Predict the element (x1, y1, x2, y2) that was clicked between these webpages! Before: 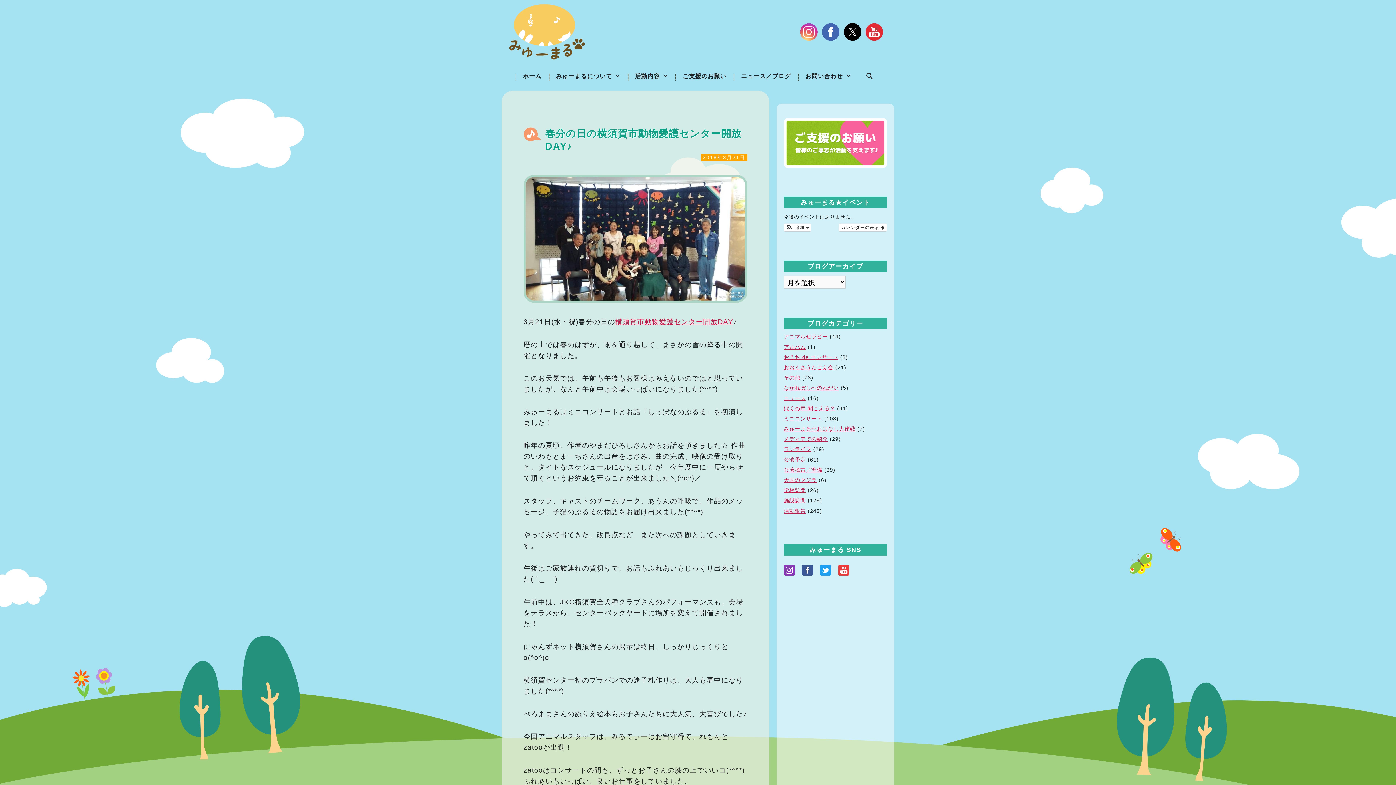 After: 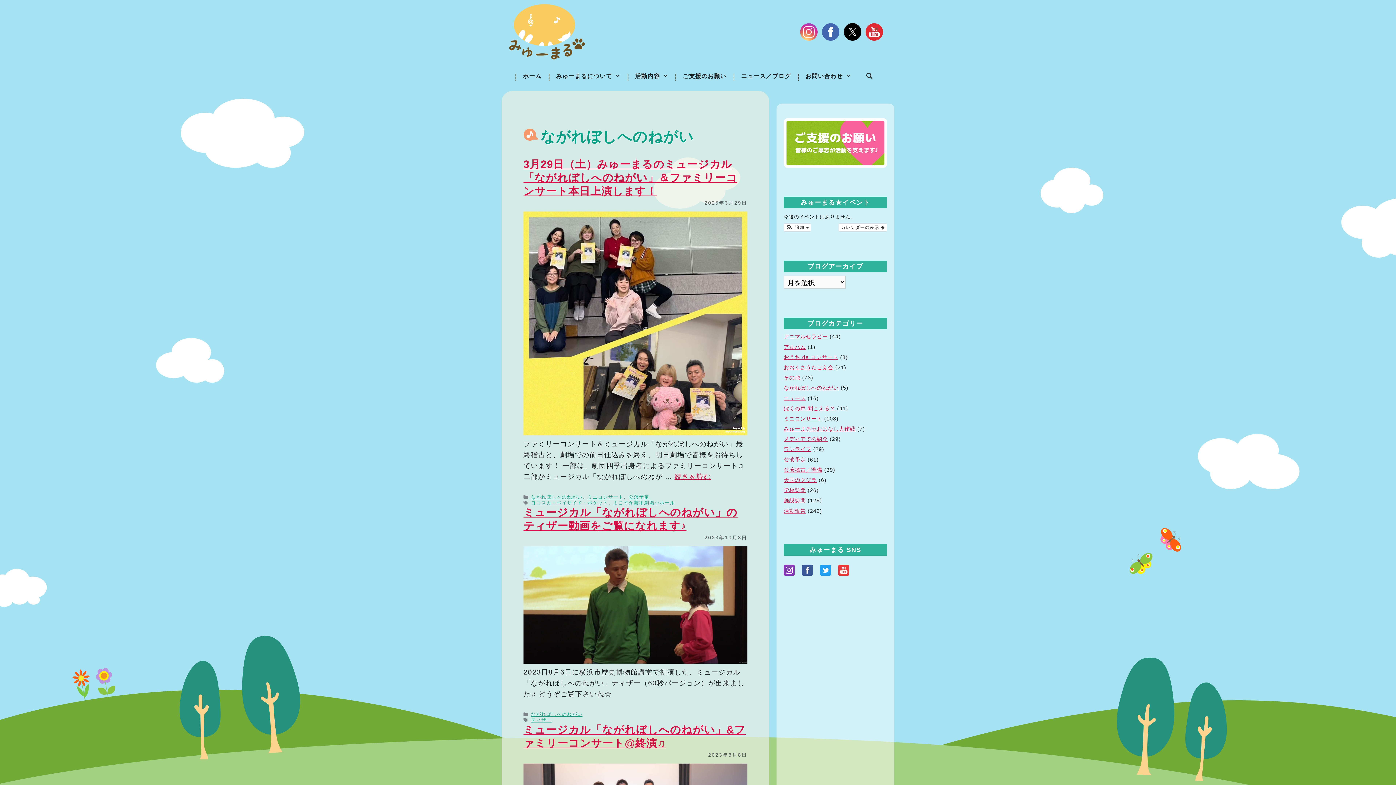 Action: bbox: (784, 385, 839, 391) label: ながれぼしへのねがい